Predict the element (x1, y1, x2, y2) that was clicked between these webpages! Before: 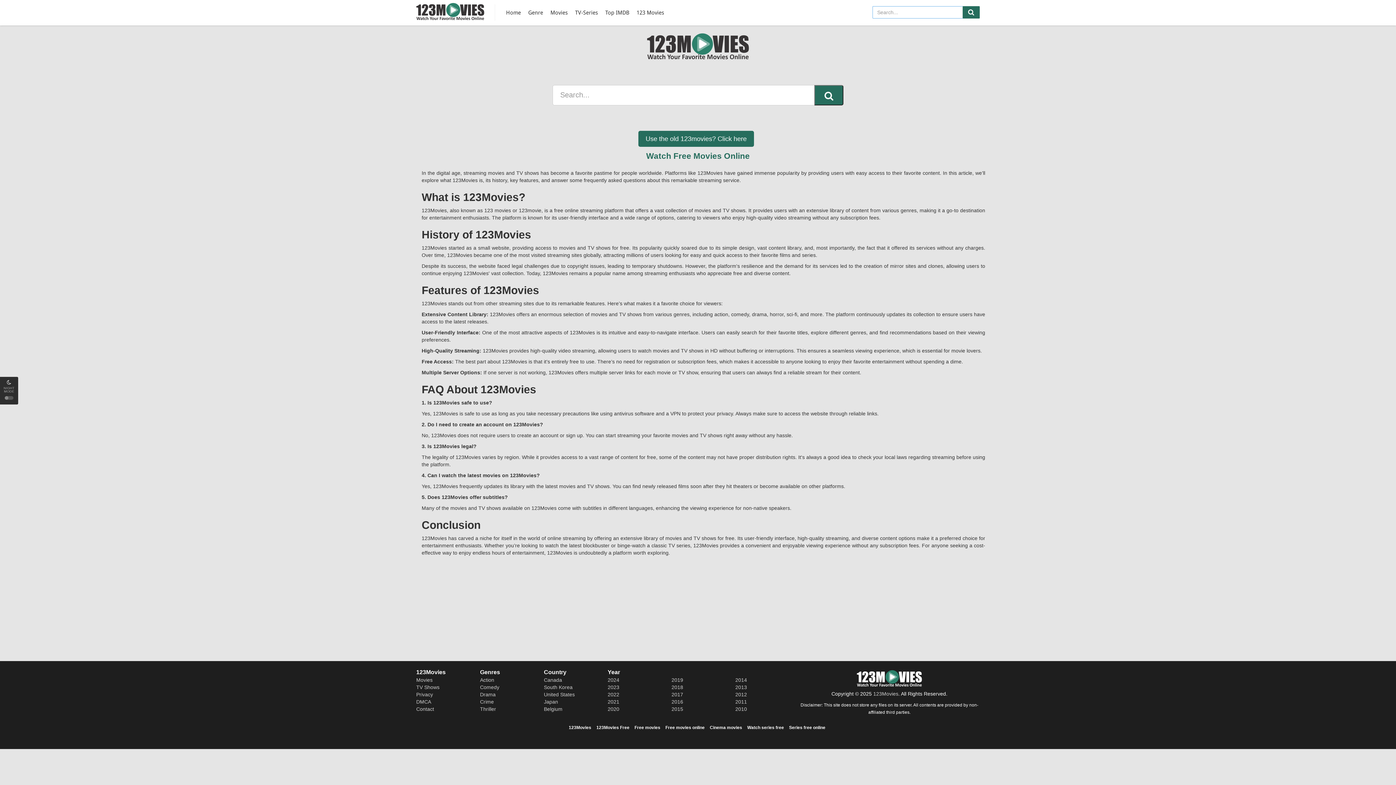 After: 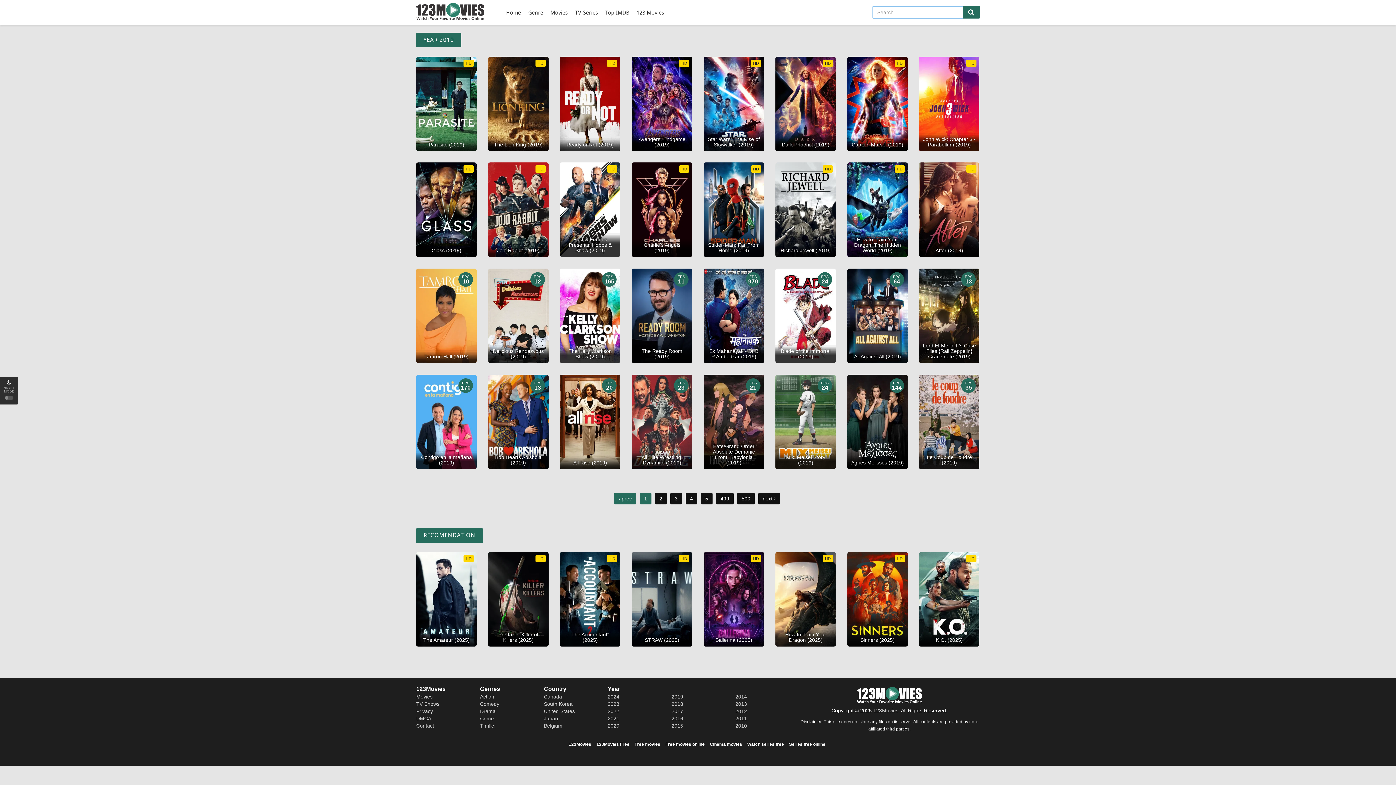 Action: bbox: (671, 677, 683, 683) label: 2019